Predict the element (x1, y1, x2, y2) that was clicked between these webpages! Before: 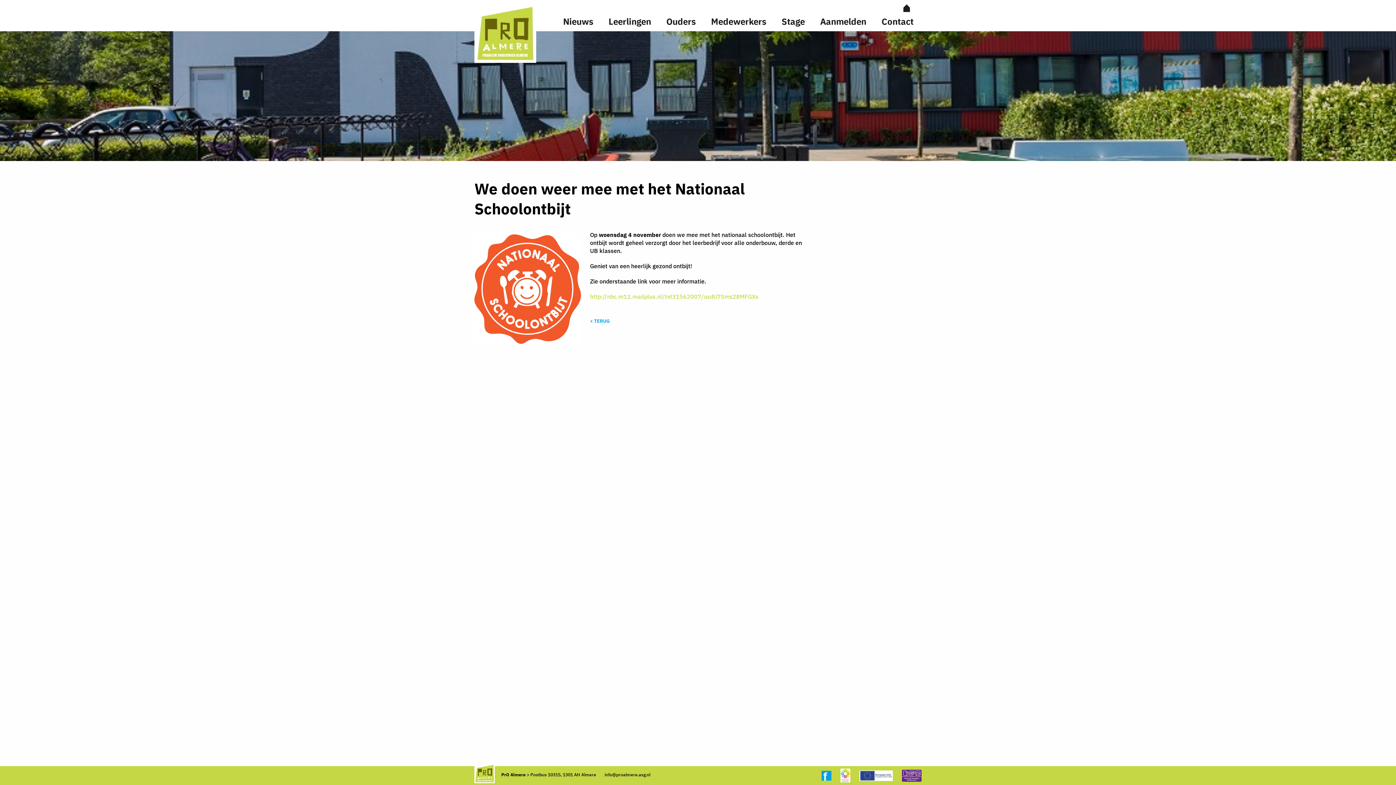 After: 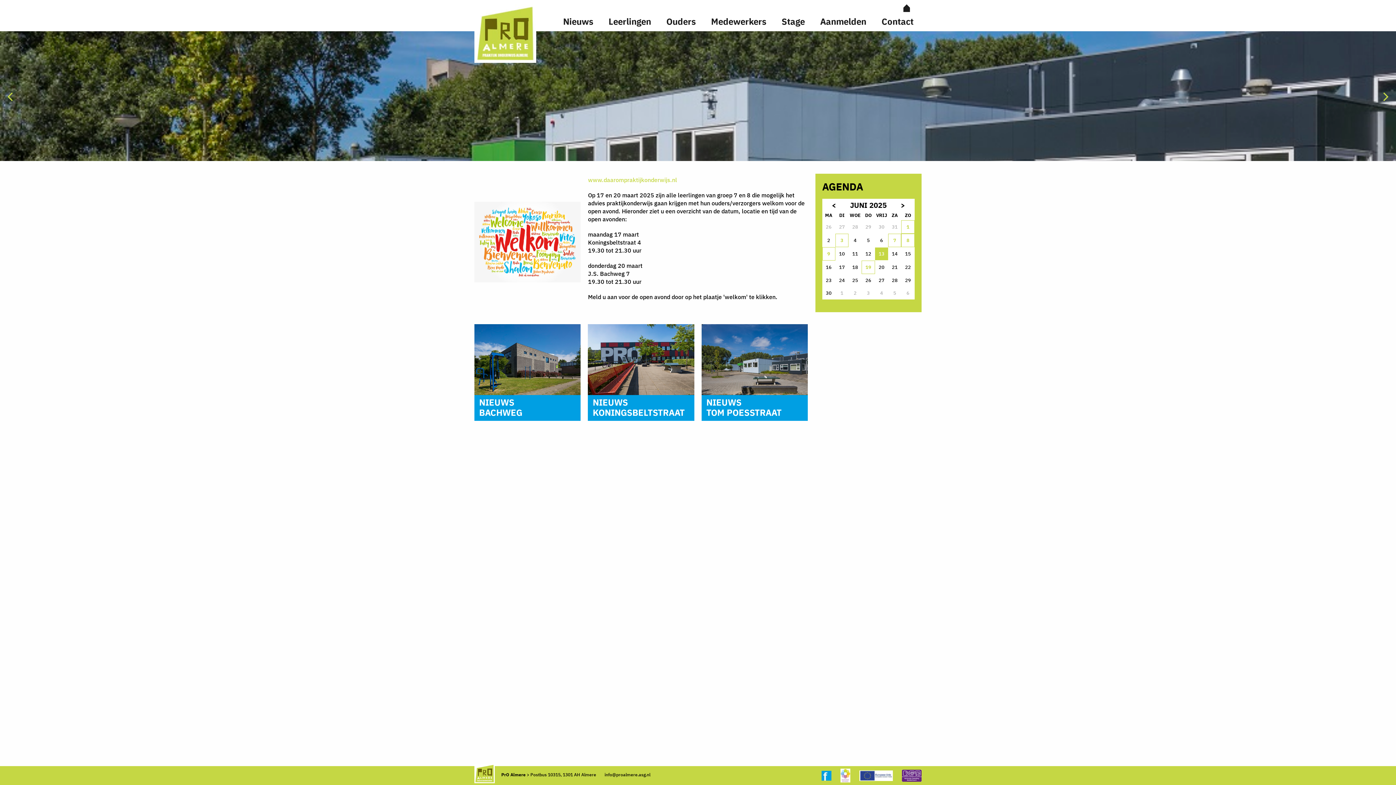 Action: bbox: (474, 764, 494, 783)